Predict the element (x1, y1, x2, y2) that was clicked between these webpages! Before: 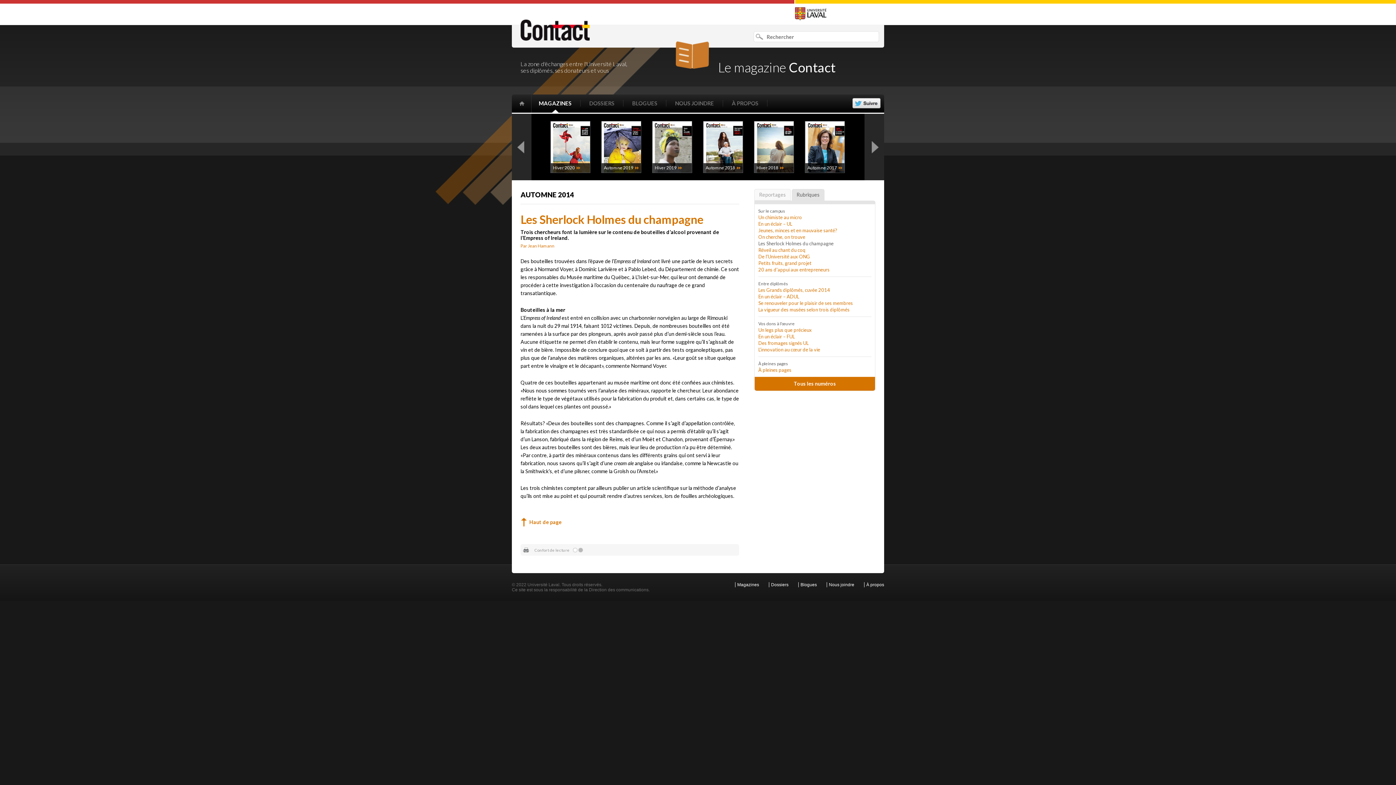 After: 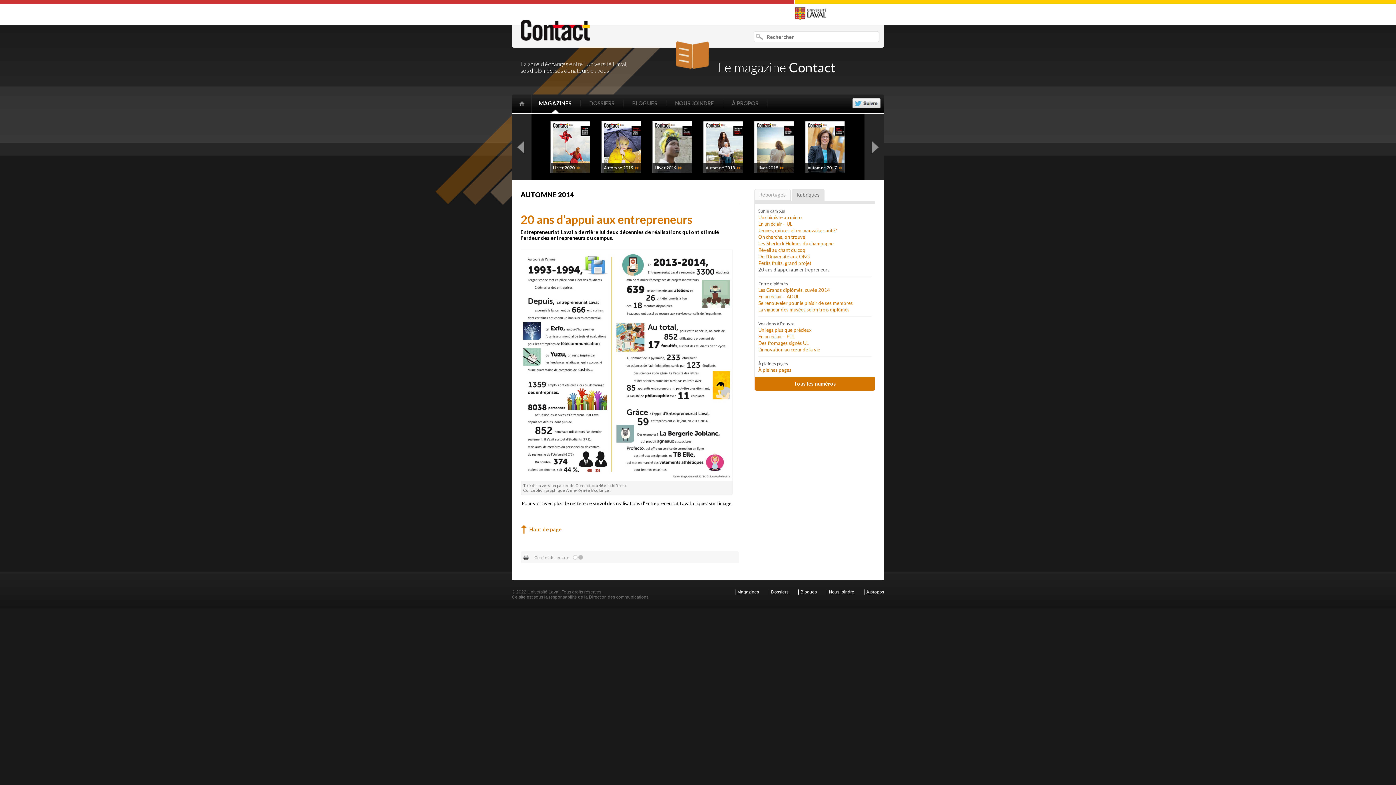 Action: bbox: (758, 266, 829, 273) label: 20 ans d’appui aux entrepreneurs